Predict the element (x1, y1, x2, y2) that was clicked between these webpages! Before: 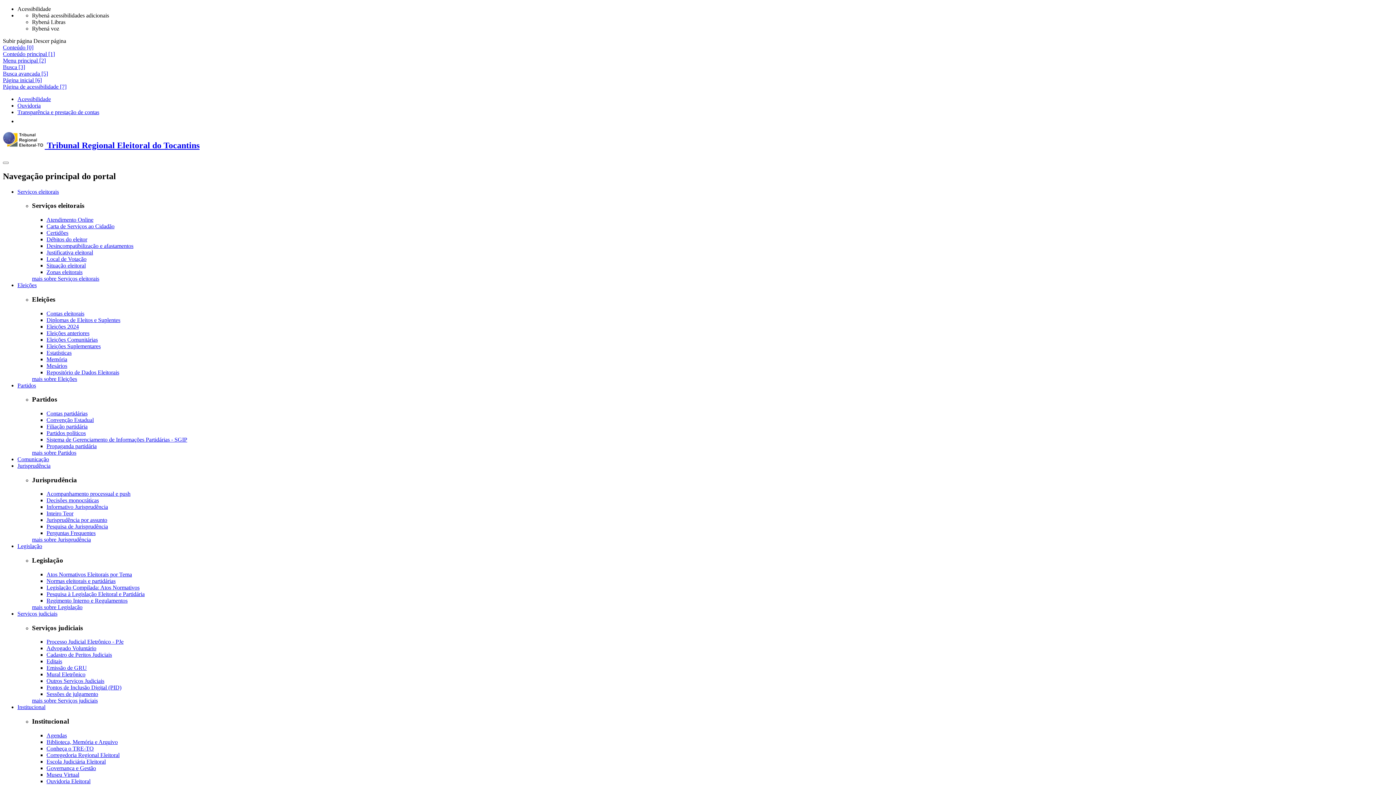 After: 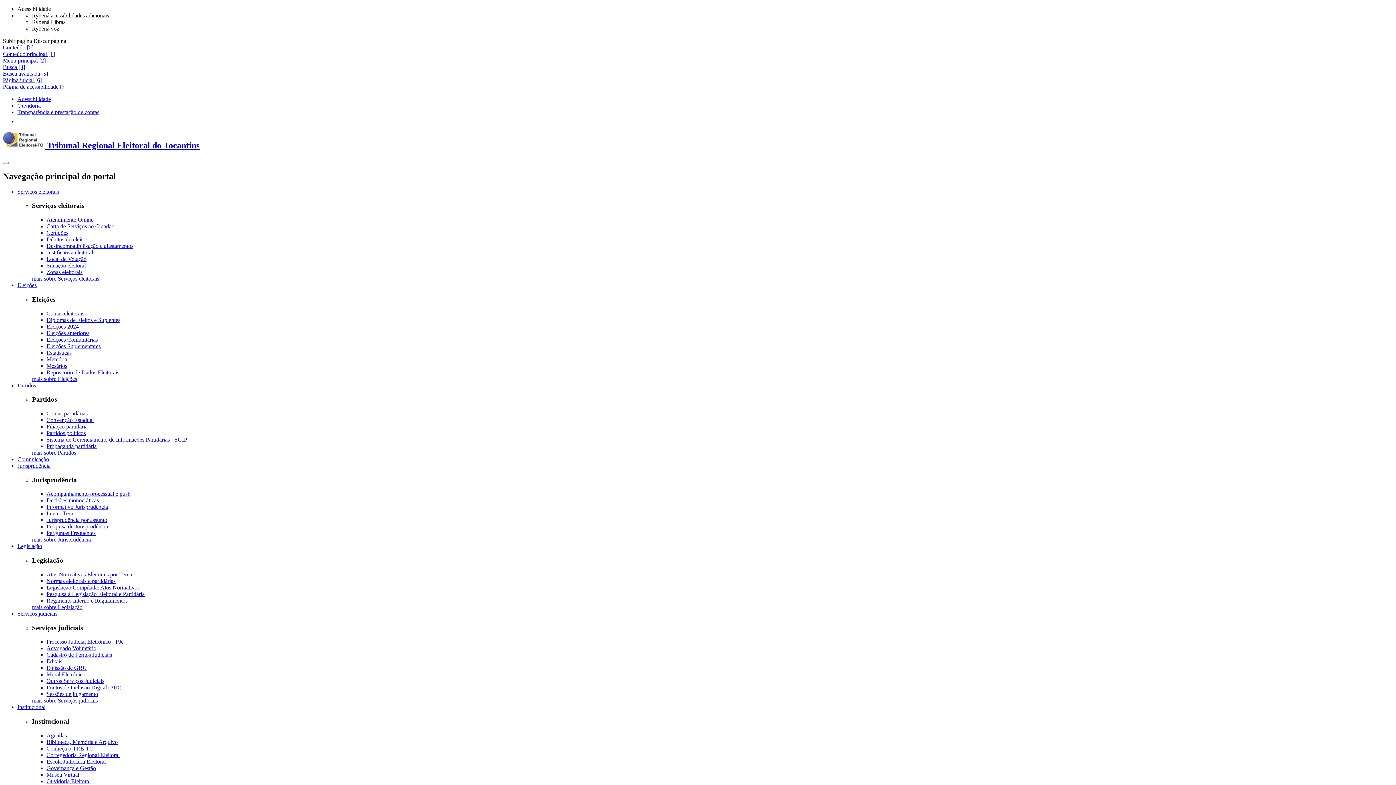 Action: bbox: (46, 597, 127, 603) label: Regimento Interno e Regulamentos